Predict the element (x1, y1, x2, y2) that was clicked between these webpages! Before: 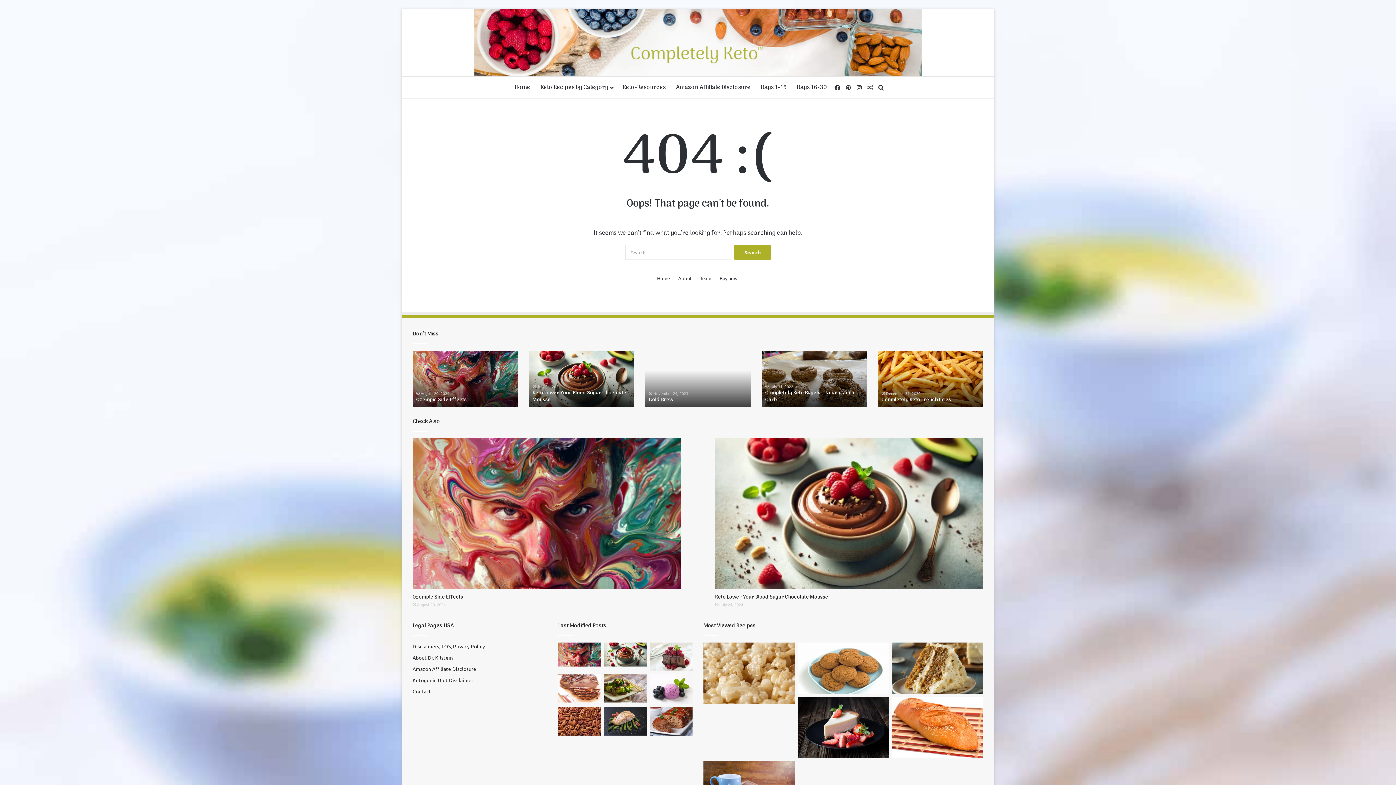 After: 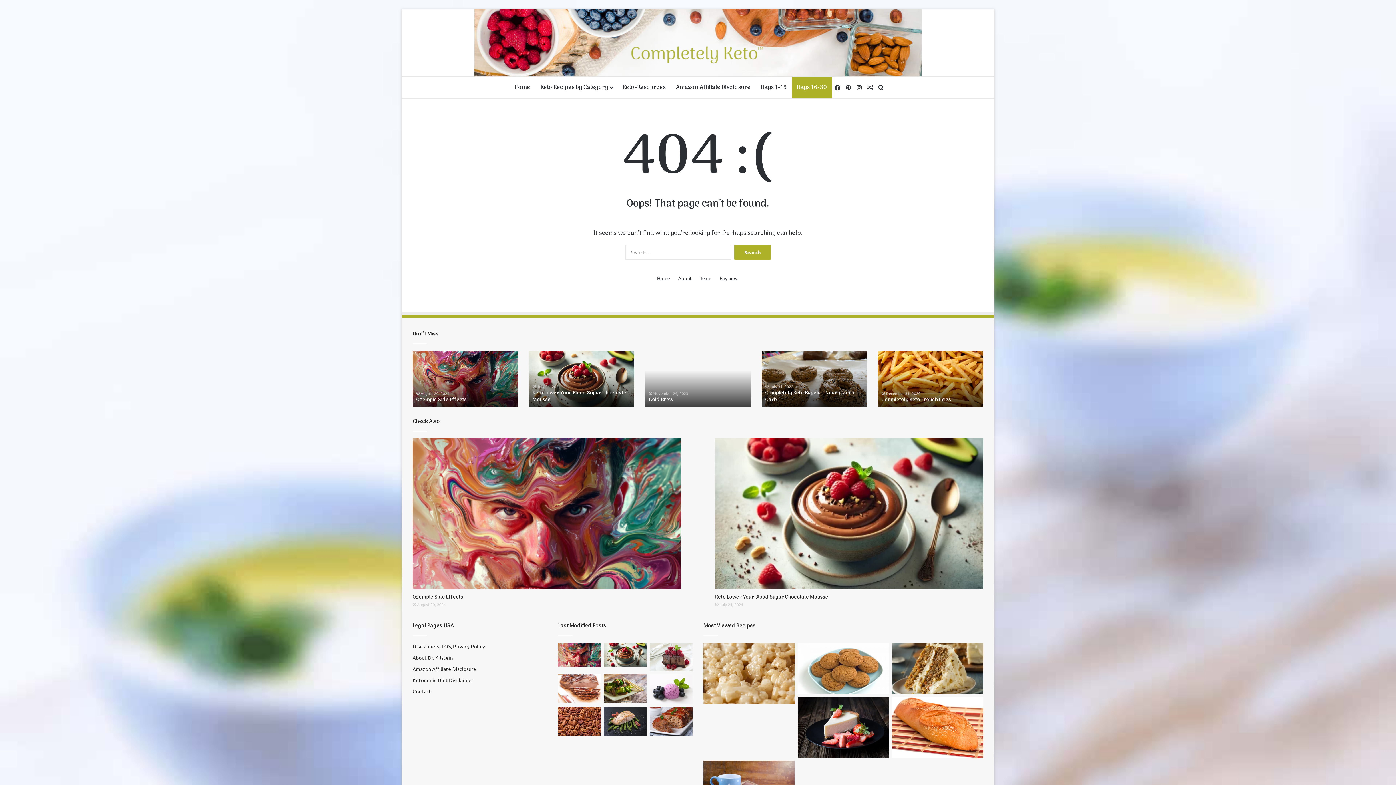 Action: label: Days 16-30 bbox: (791, 76, 832, 98)